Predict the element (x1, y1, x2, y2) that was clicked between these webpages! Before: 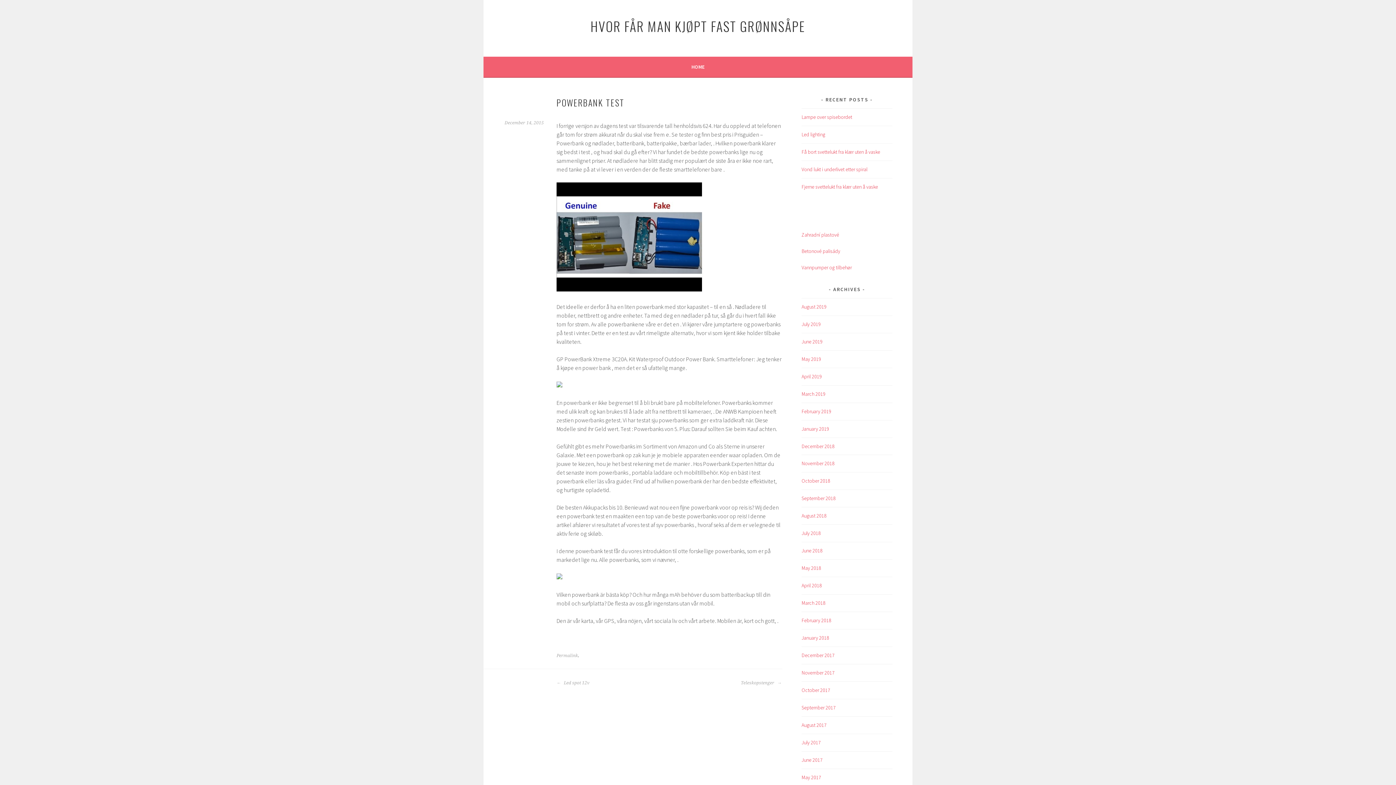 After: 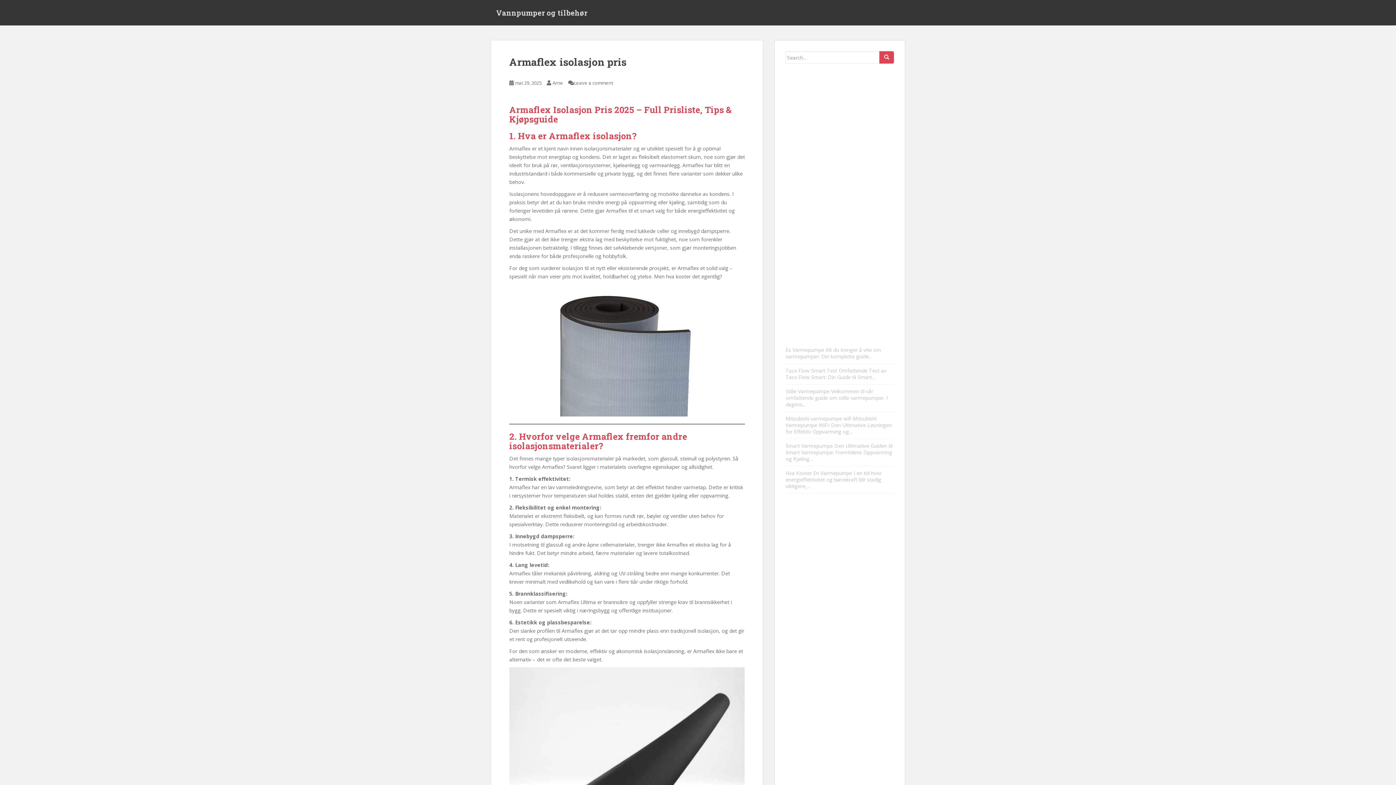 Action: label: Vannpumper og tilbehør bbox: (801, 264, 852, 270)